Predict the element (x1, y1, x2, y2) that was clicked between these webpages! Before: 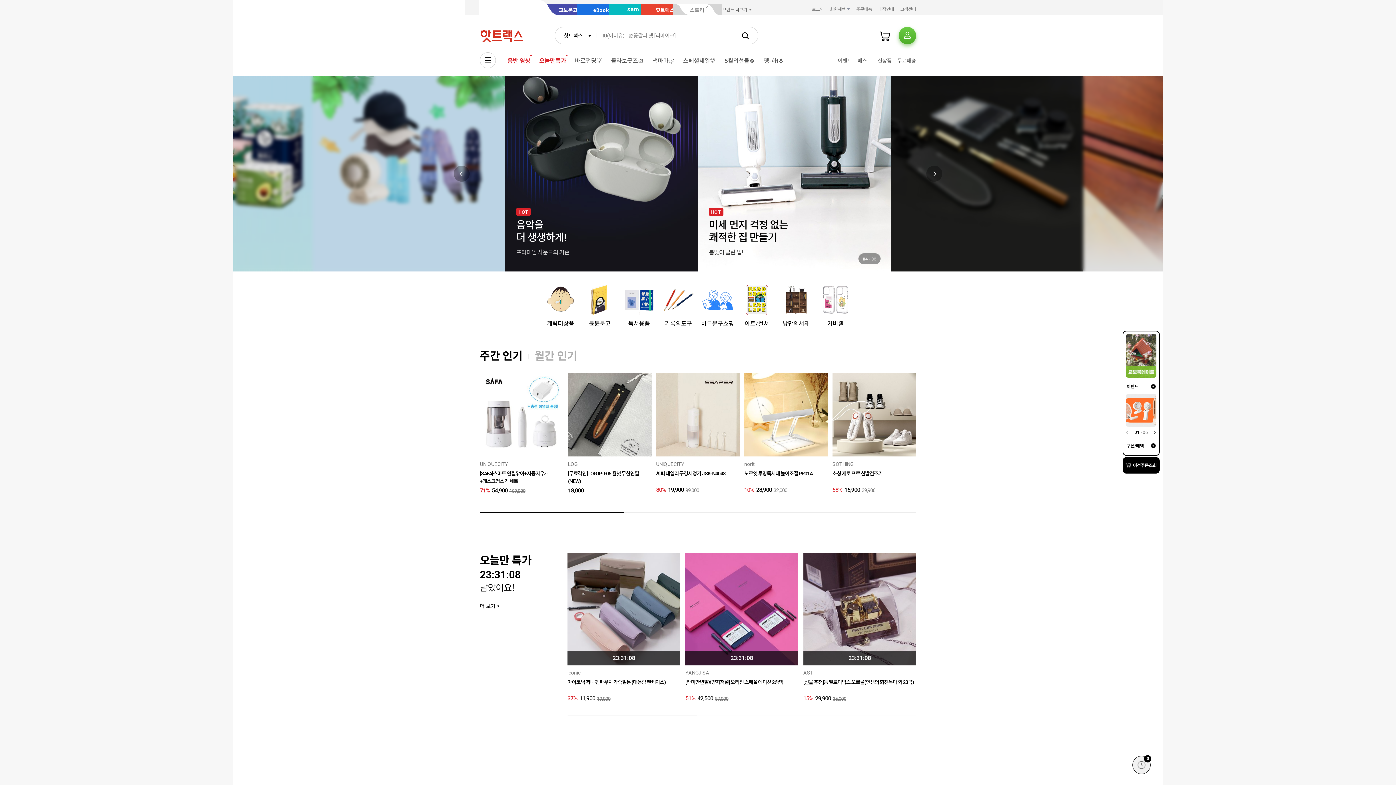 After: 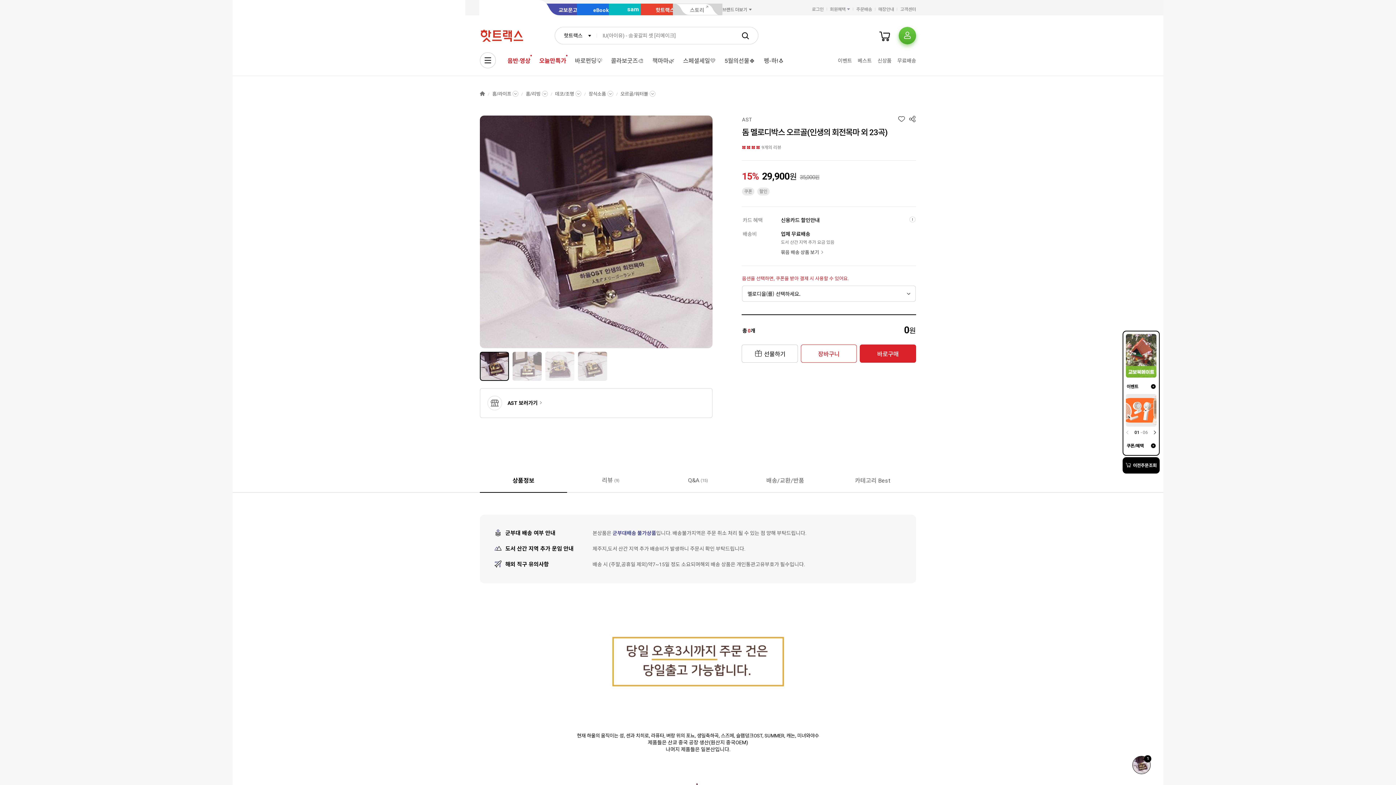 Action: bbox: (803, 669, 916, 704) label: AST
[선물 추천]돔 멜로디박스 오르골(인생의 회전목마 외 23곡)
15% 29,900 35,000